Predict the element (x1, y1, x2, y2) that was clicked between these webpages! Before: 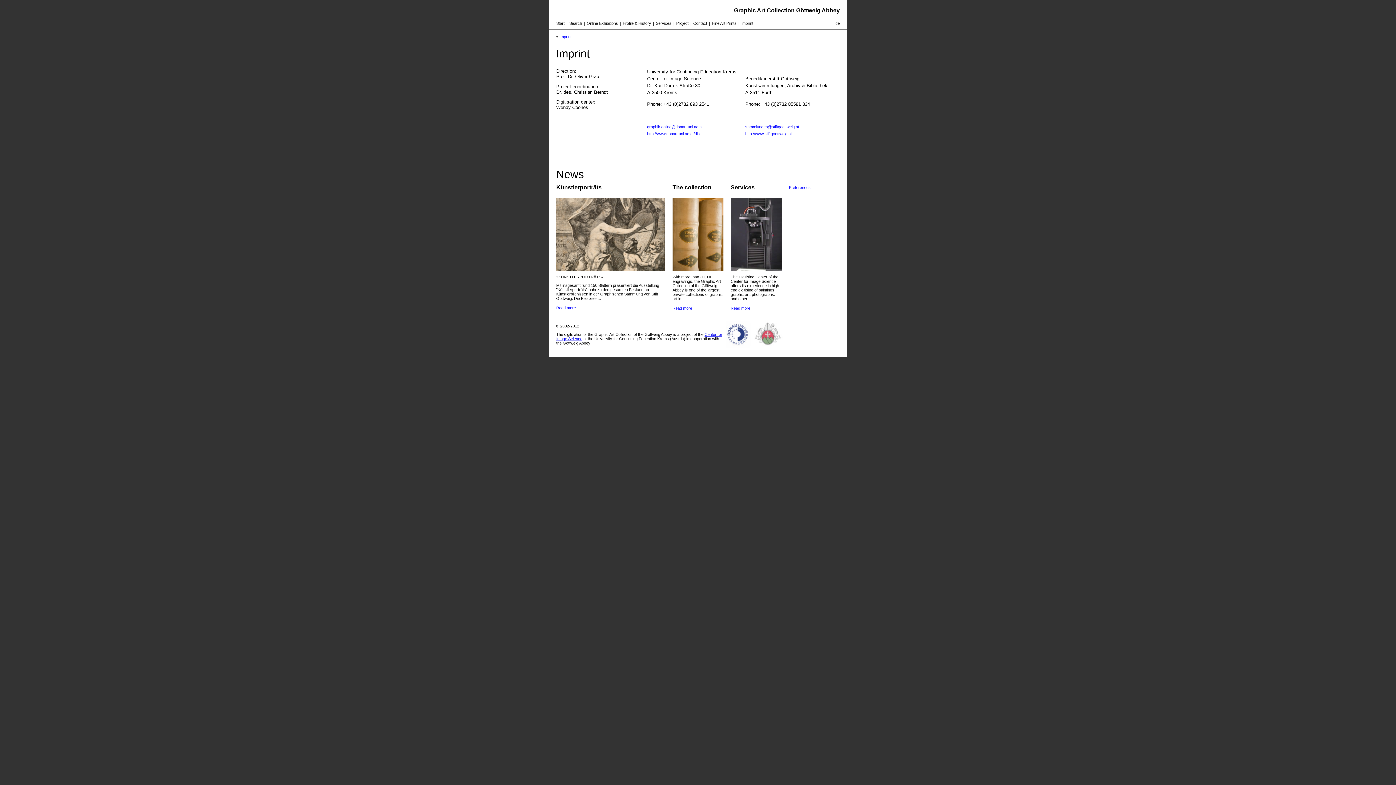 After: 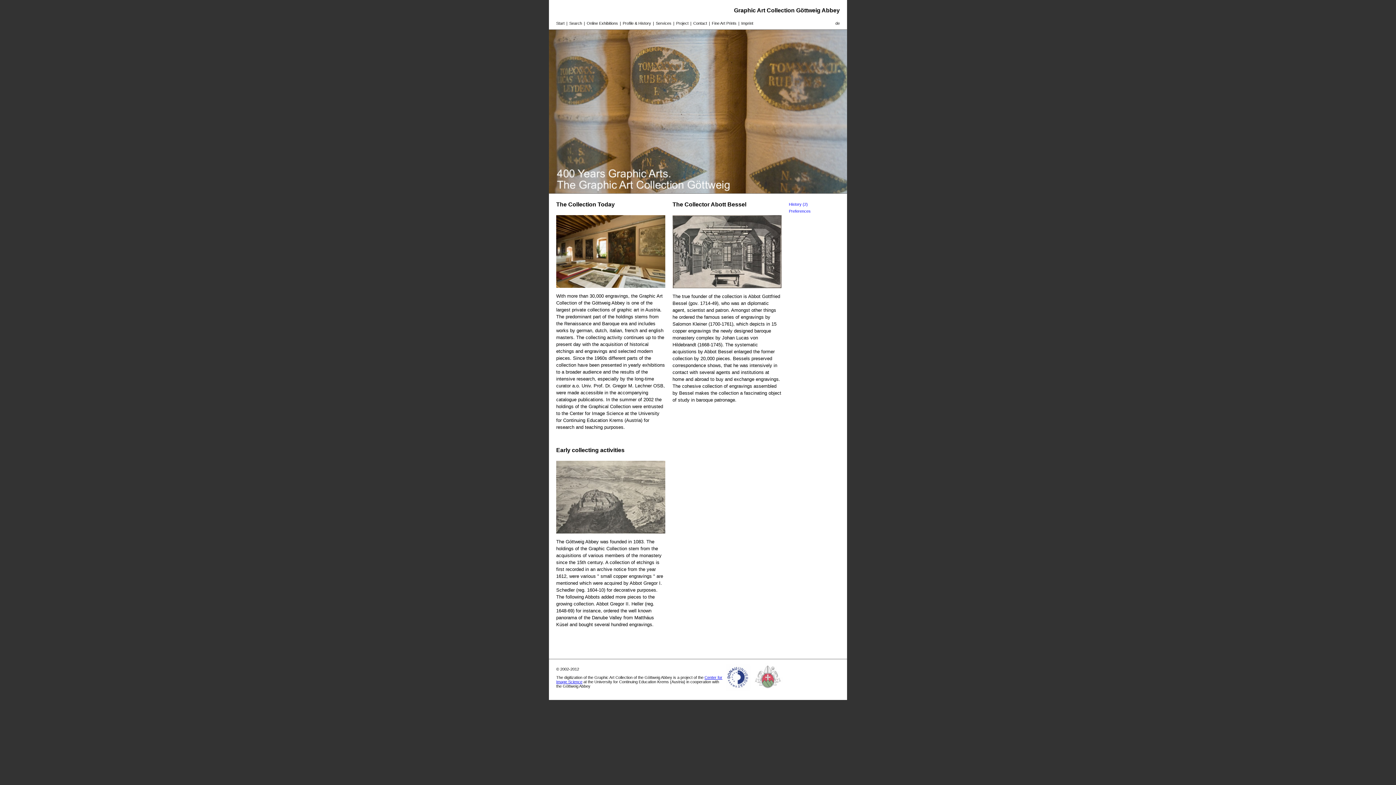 Action: bbox: (622, 21, 651, 25) label: Profile & History